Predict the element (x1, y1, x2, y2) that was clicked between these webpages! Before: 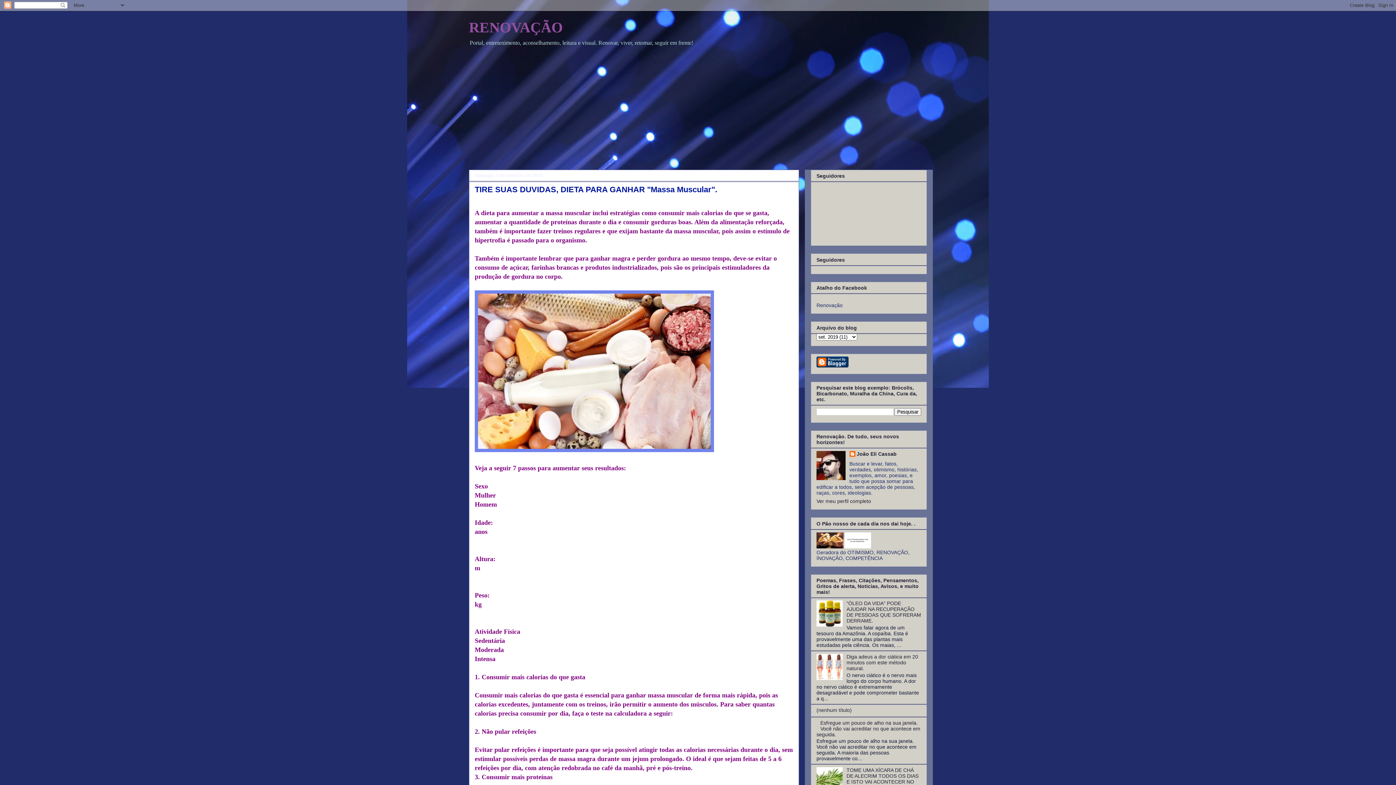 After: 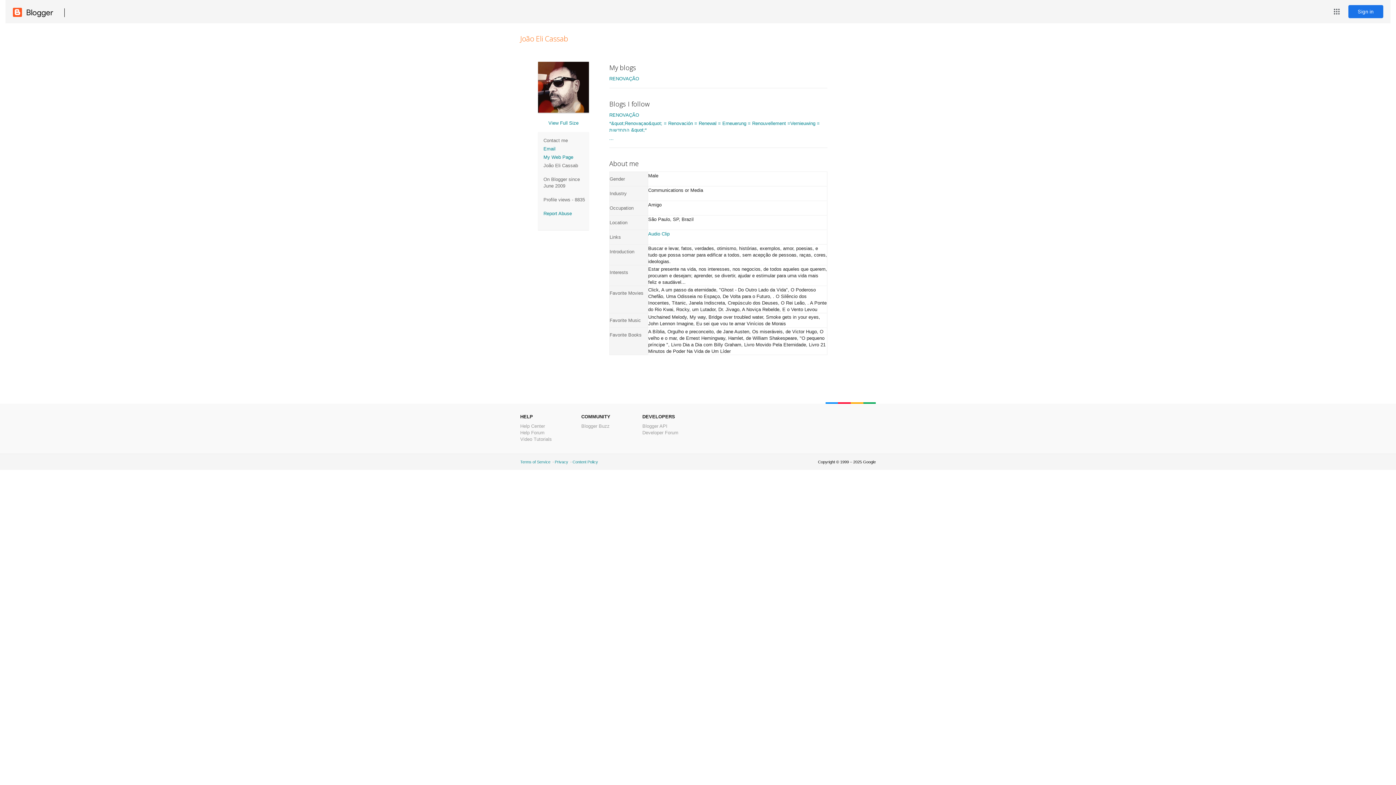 Action: label: Ver meu perfil completo bbox: (816, 498, 871, 504)